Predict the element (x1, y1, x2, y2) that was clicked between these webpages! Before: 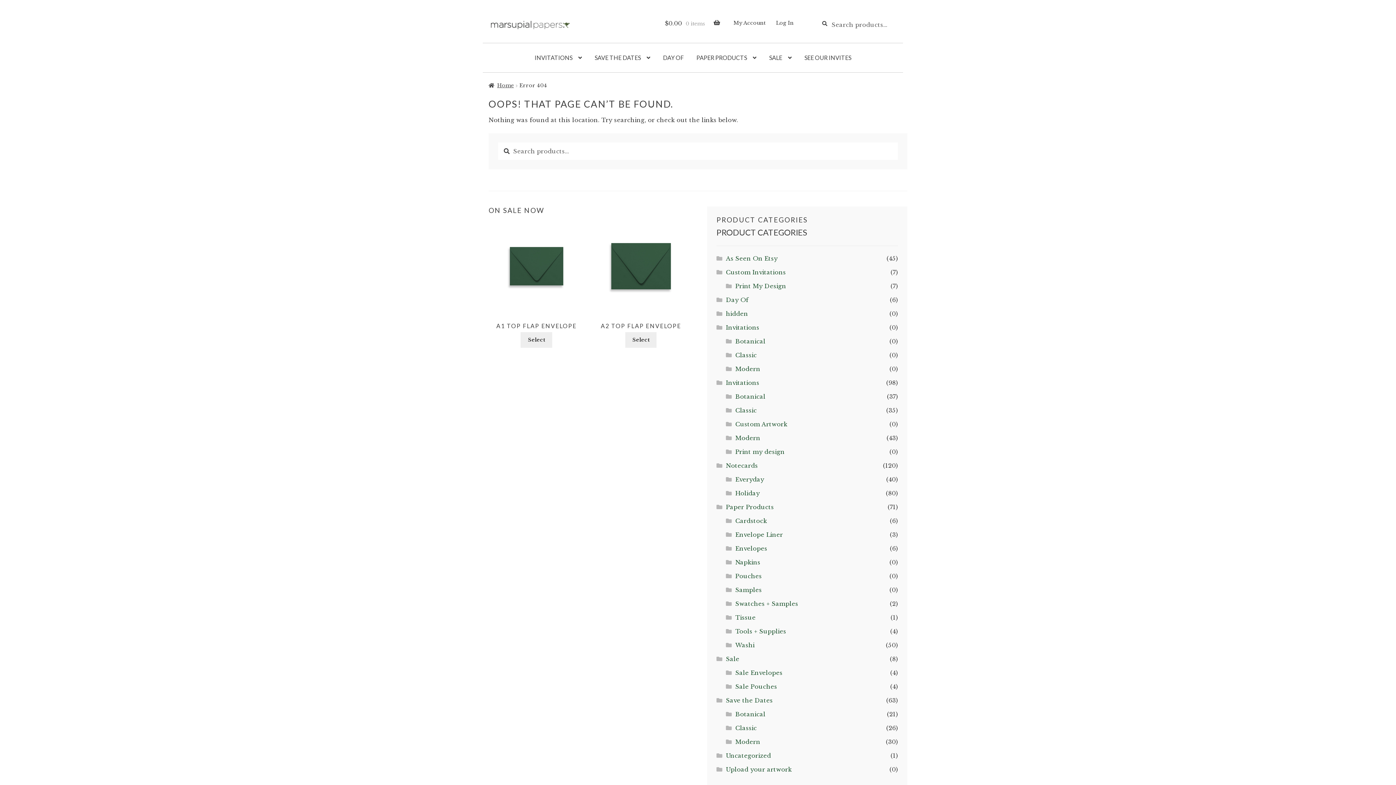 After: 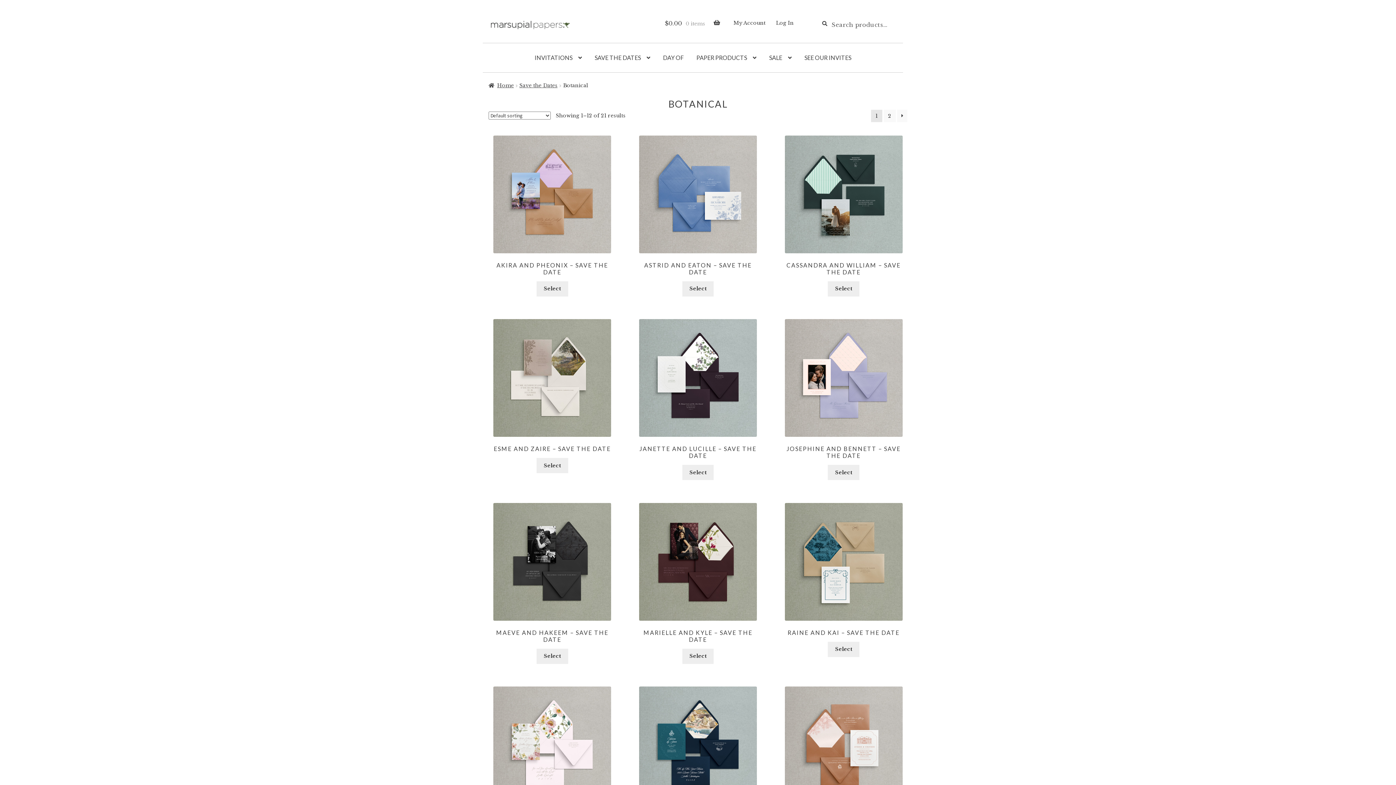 Action: bbox: (735, 710, 765, 718) label: Botanical